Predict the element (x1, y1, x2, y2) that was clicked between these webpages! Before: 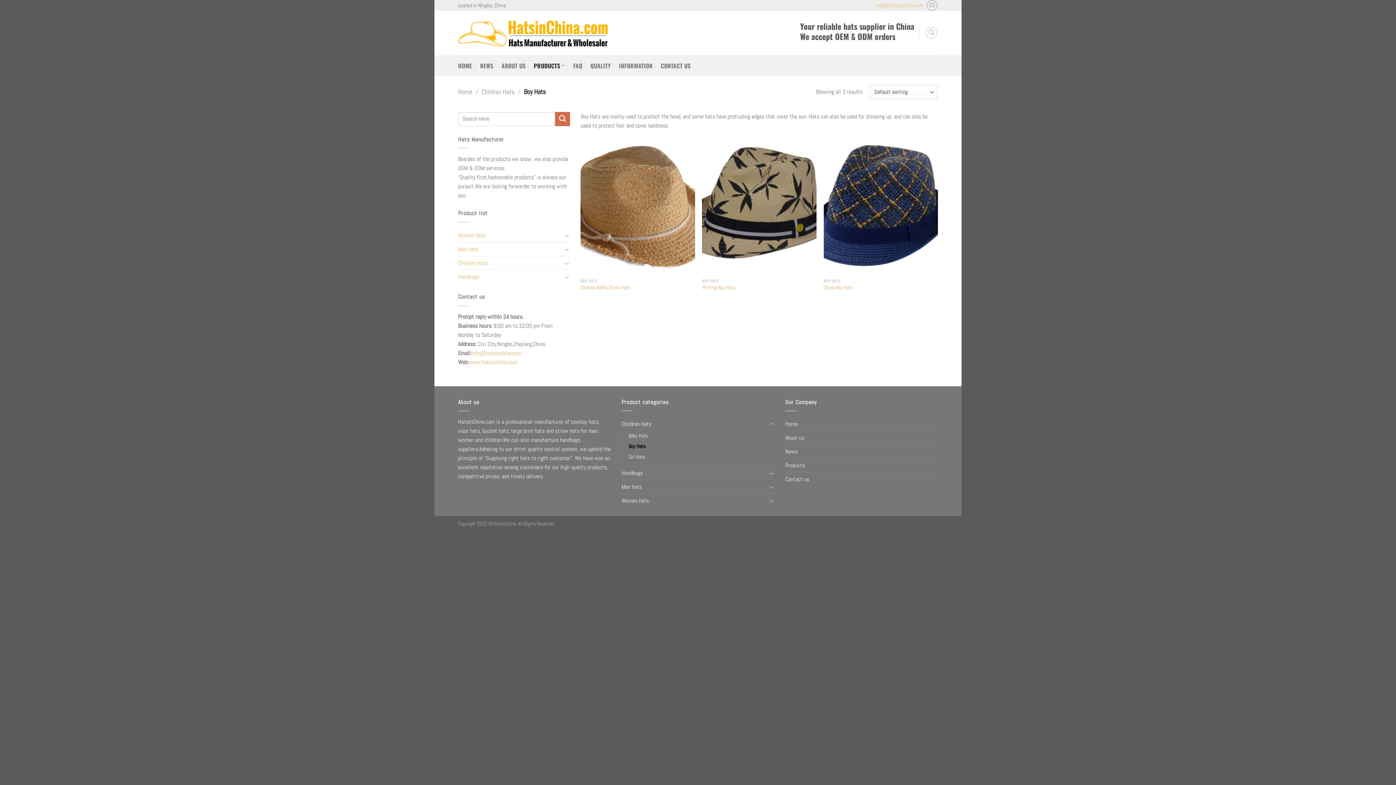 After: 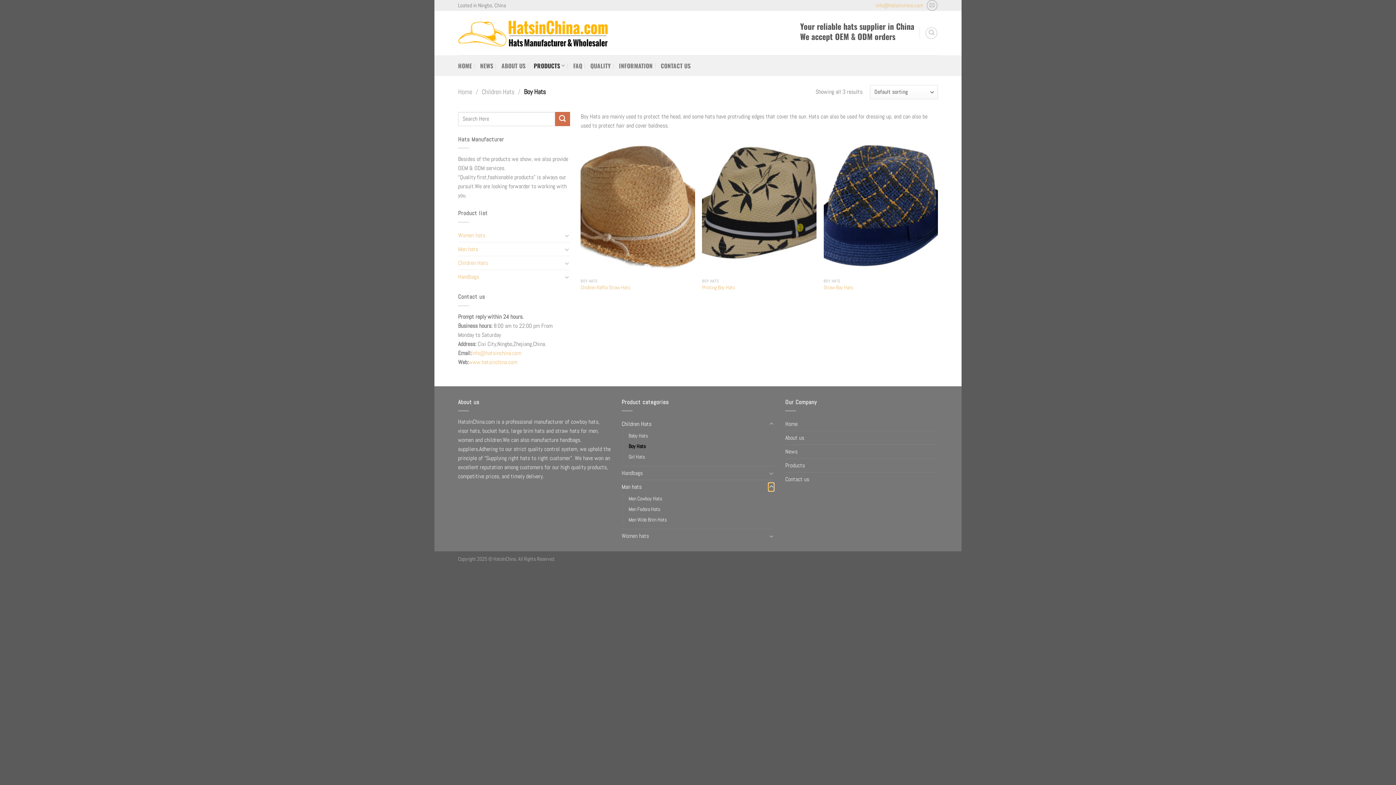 Action: bbox: (768, 482, 774, 491) label: Toggle